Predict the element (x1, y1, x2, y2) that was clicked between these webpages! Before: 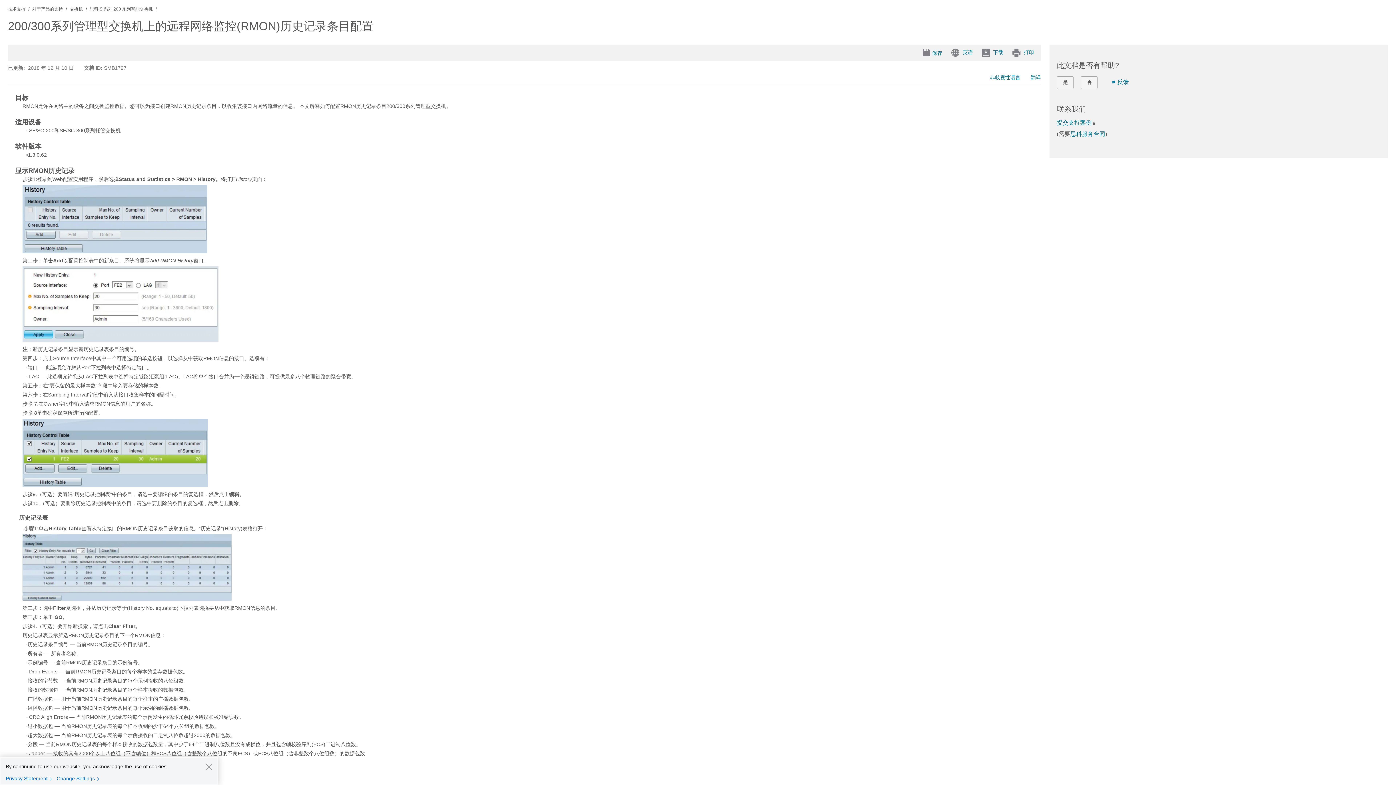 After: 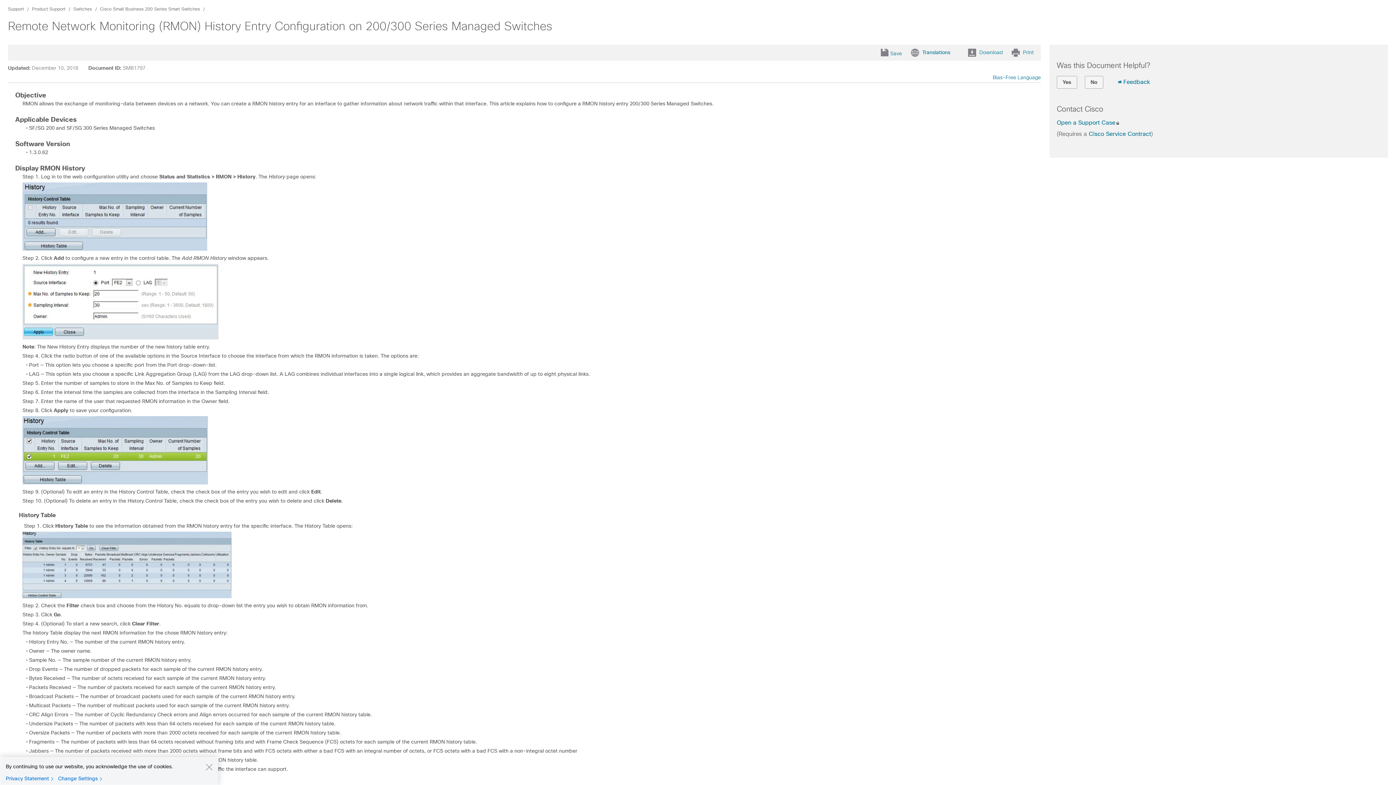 Action: label: 英语 bbox: (951, 48, 973, 55)